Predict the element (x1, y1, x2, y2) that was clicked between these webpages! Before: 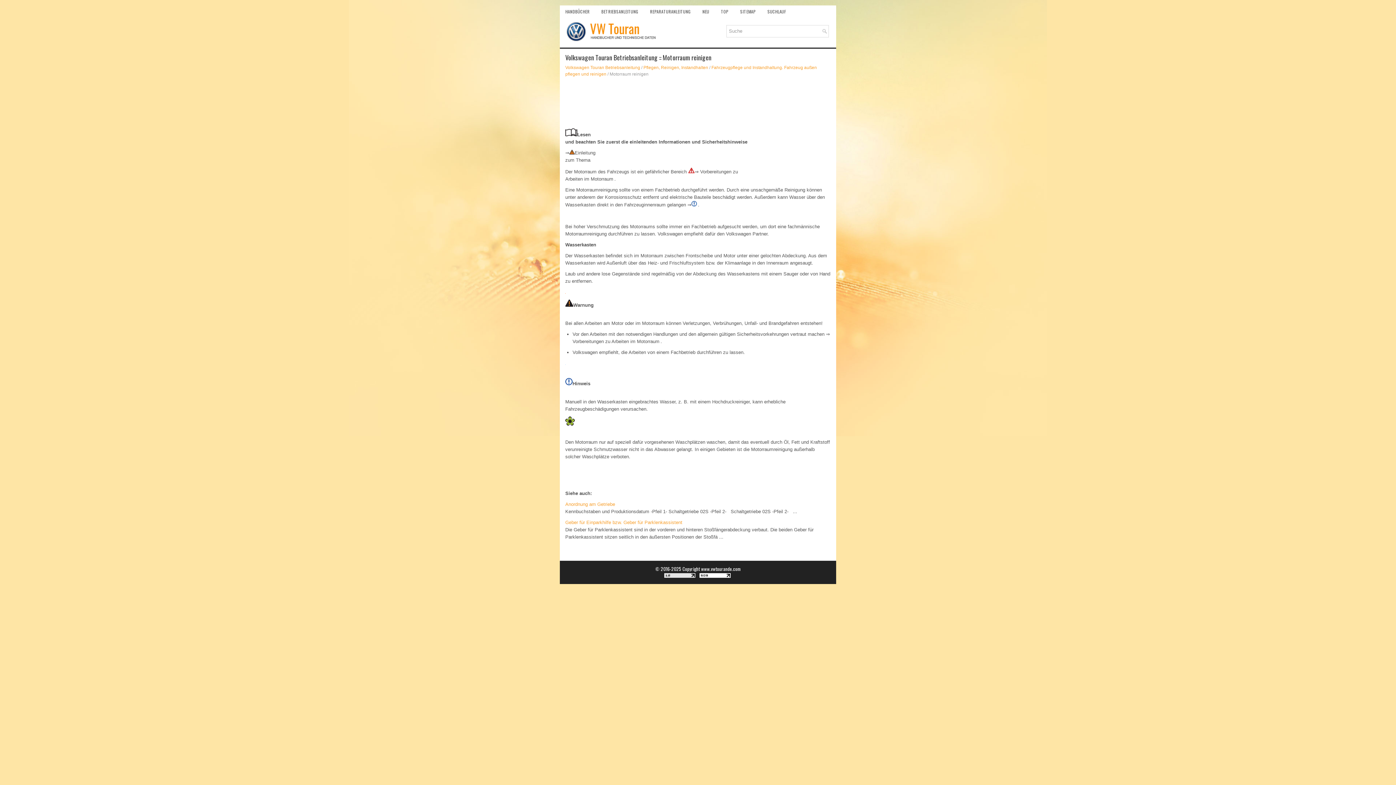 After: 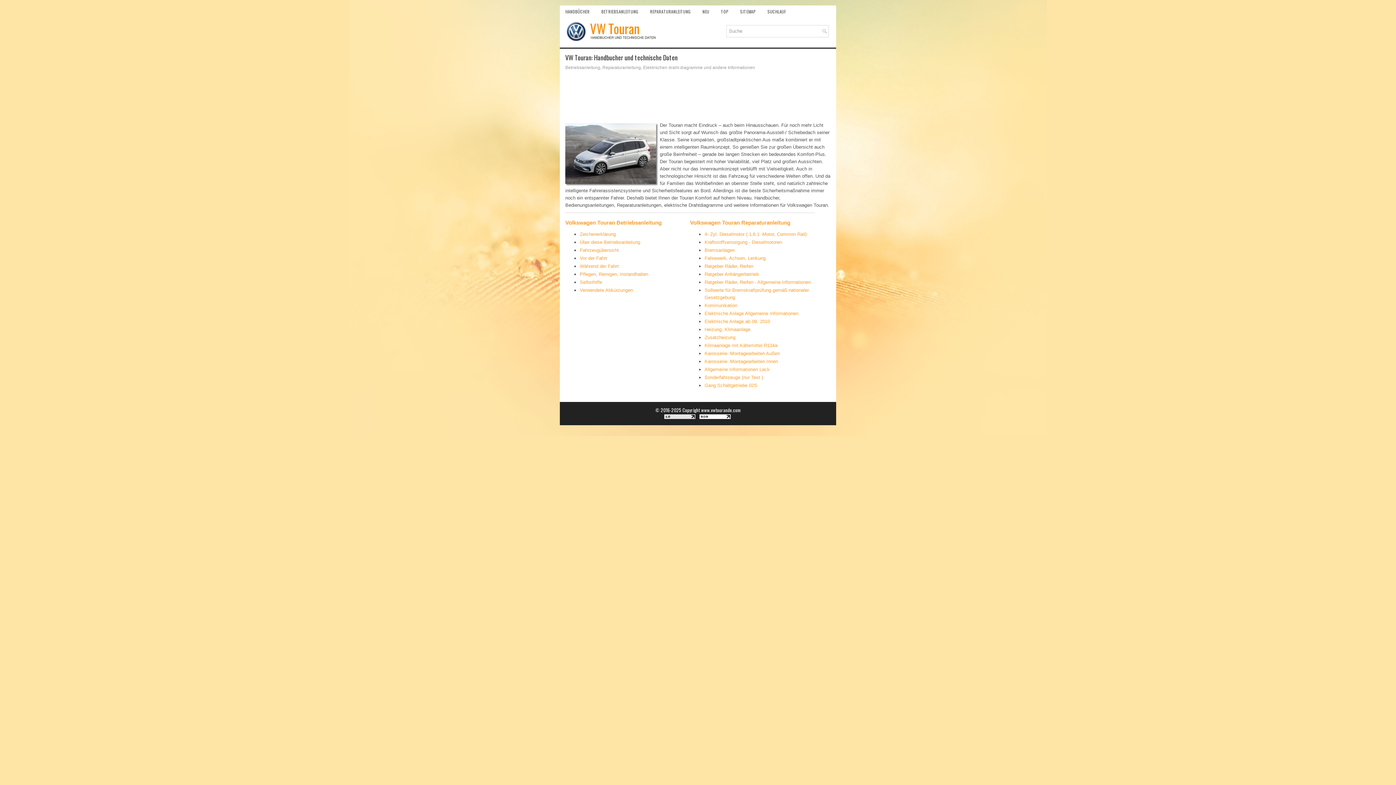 Action: label: HANDBÜCHER bbox: (560, 5, 595, 17)